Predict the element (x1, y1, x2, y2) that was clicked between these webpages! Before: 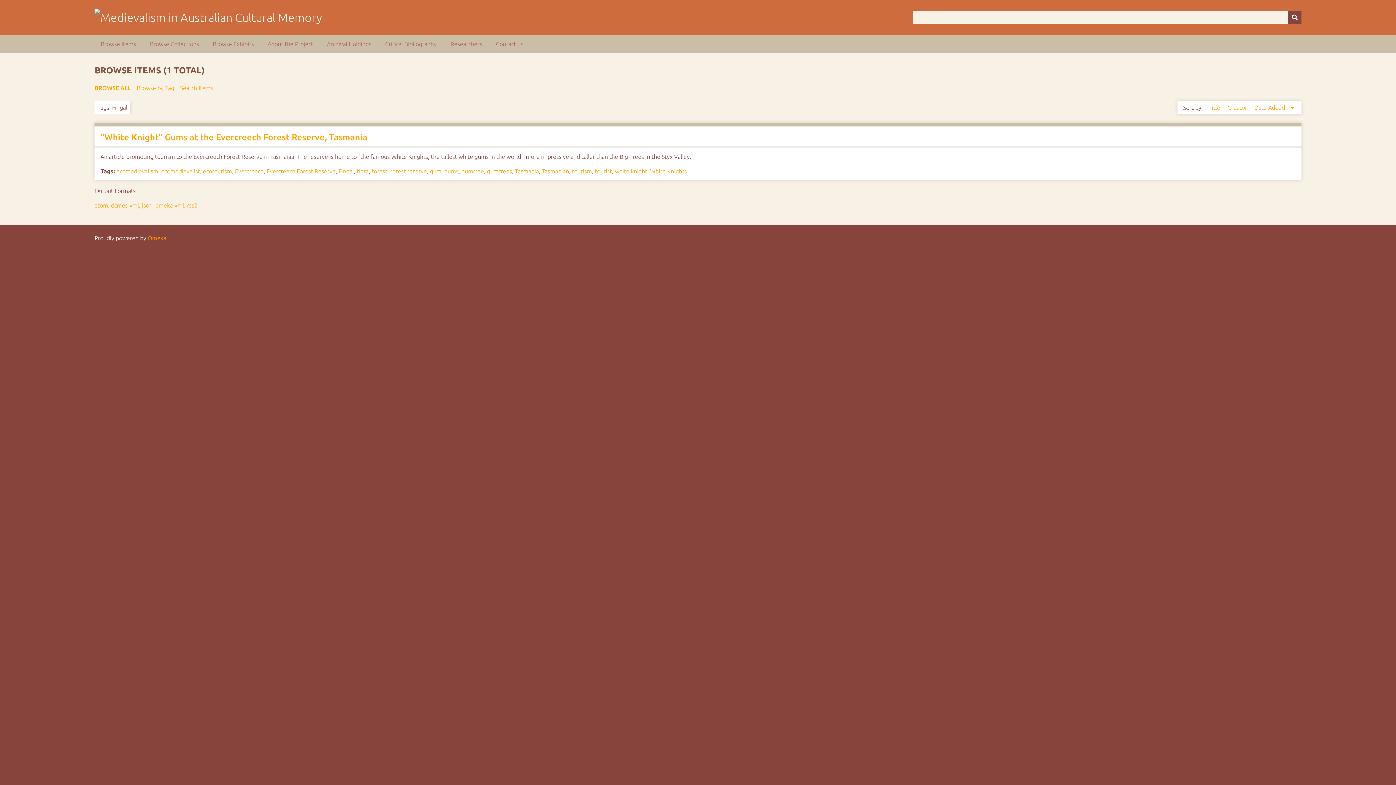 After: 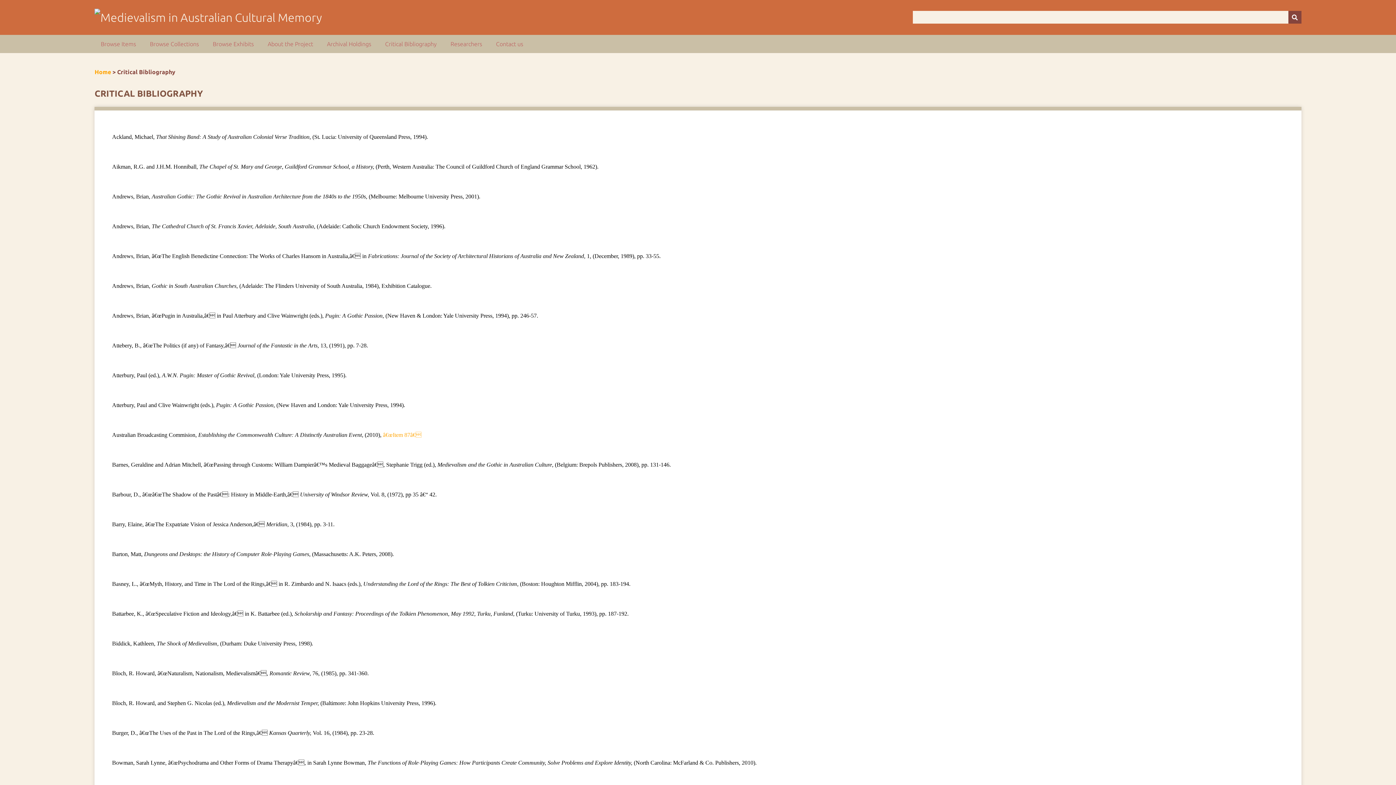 Action: bbox: (379, 34, 443, 53) label: Critical Bibliography